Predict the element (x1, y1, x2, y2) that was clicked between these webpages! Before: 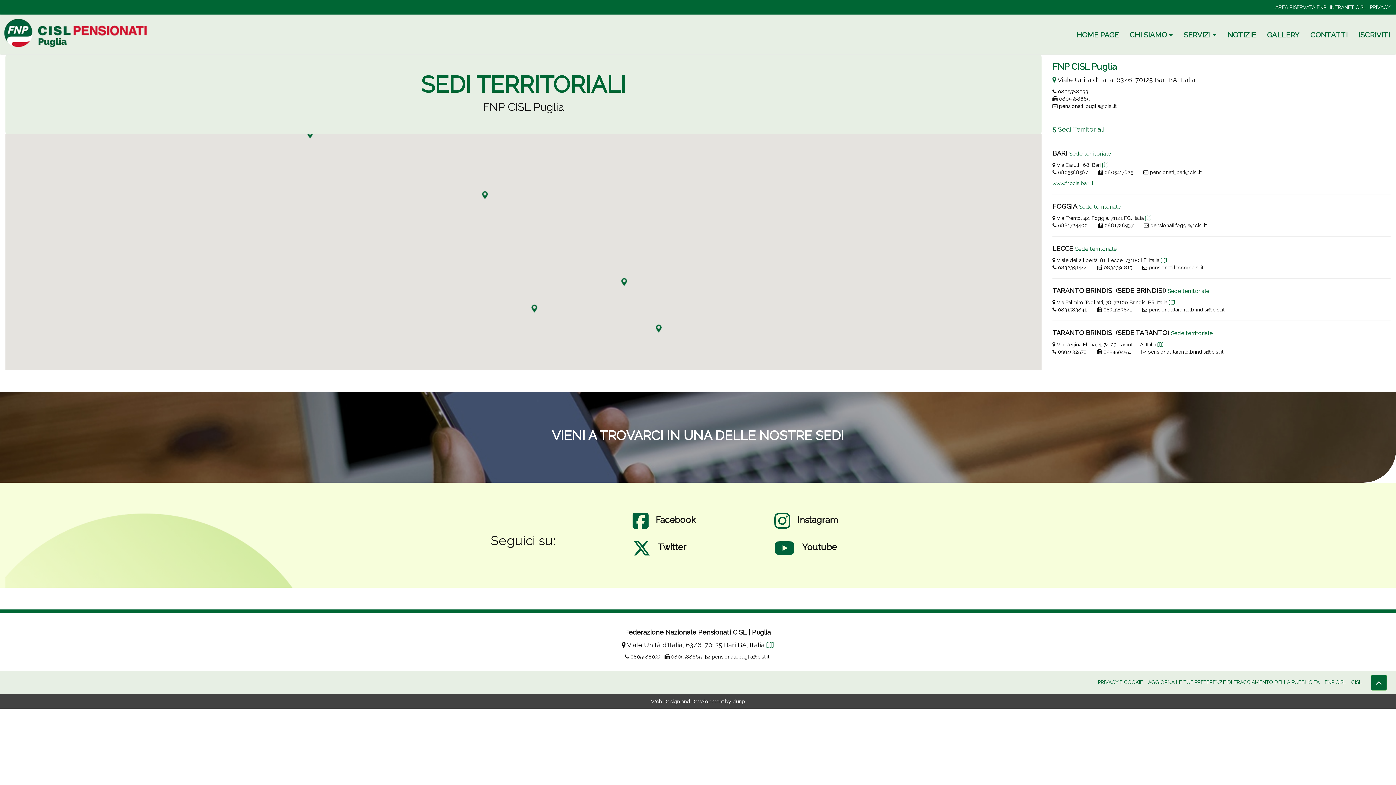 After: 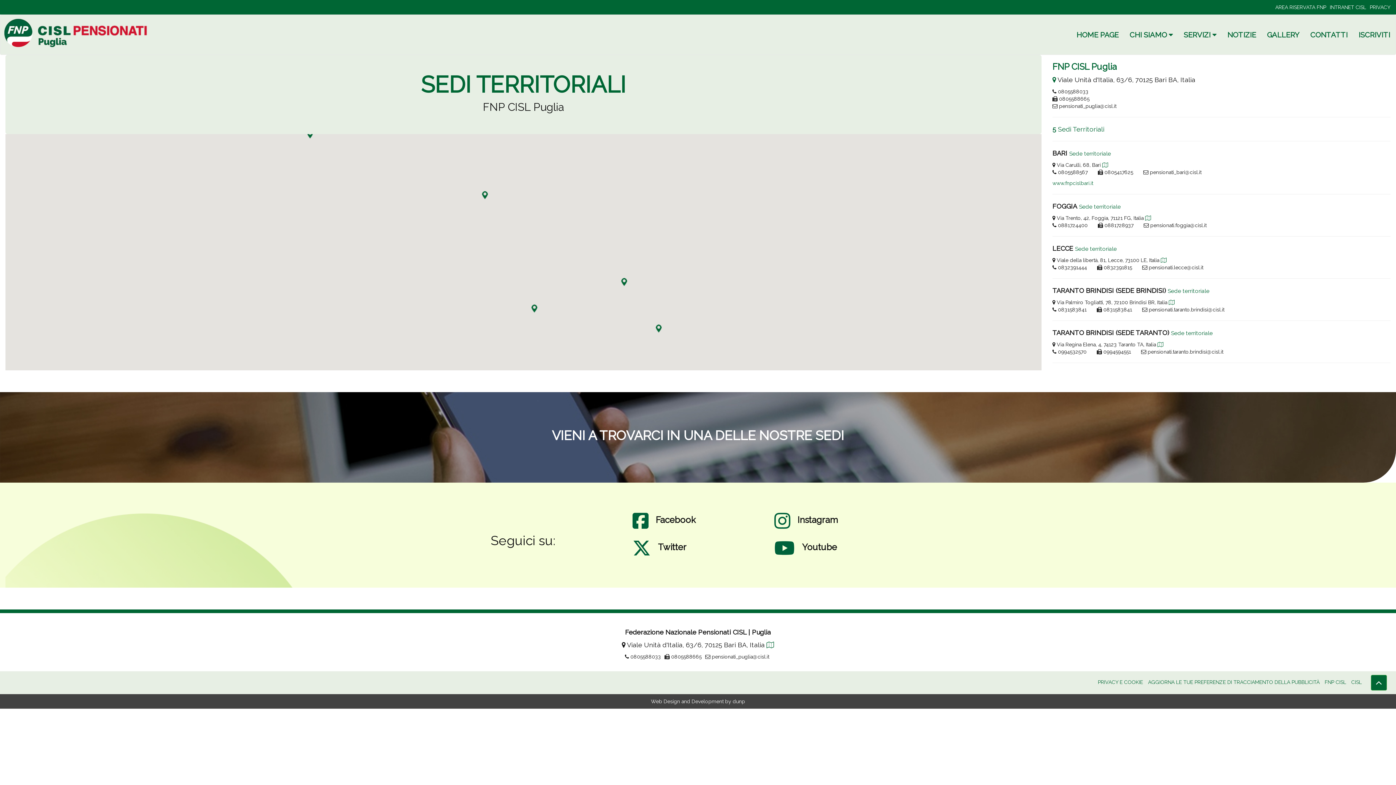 Action: bbox: (632, 552, 650, 558)